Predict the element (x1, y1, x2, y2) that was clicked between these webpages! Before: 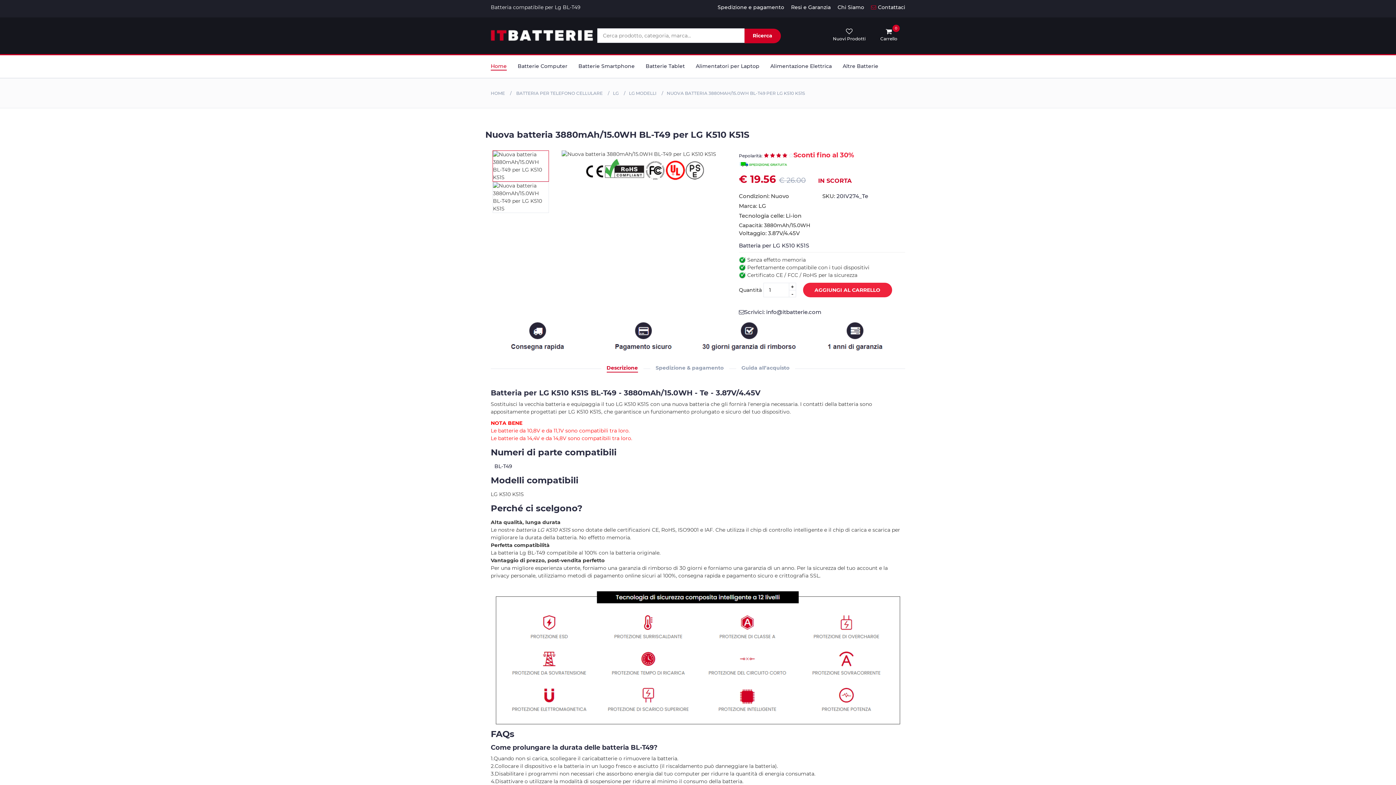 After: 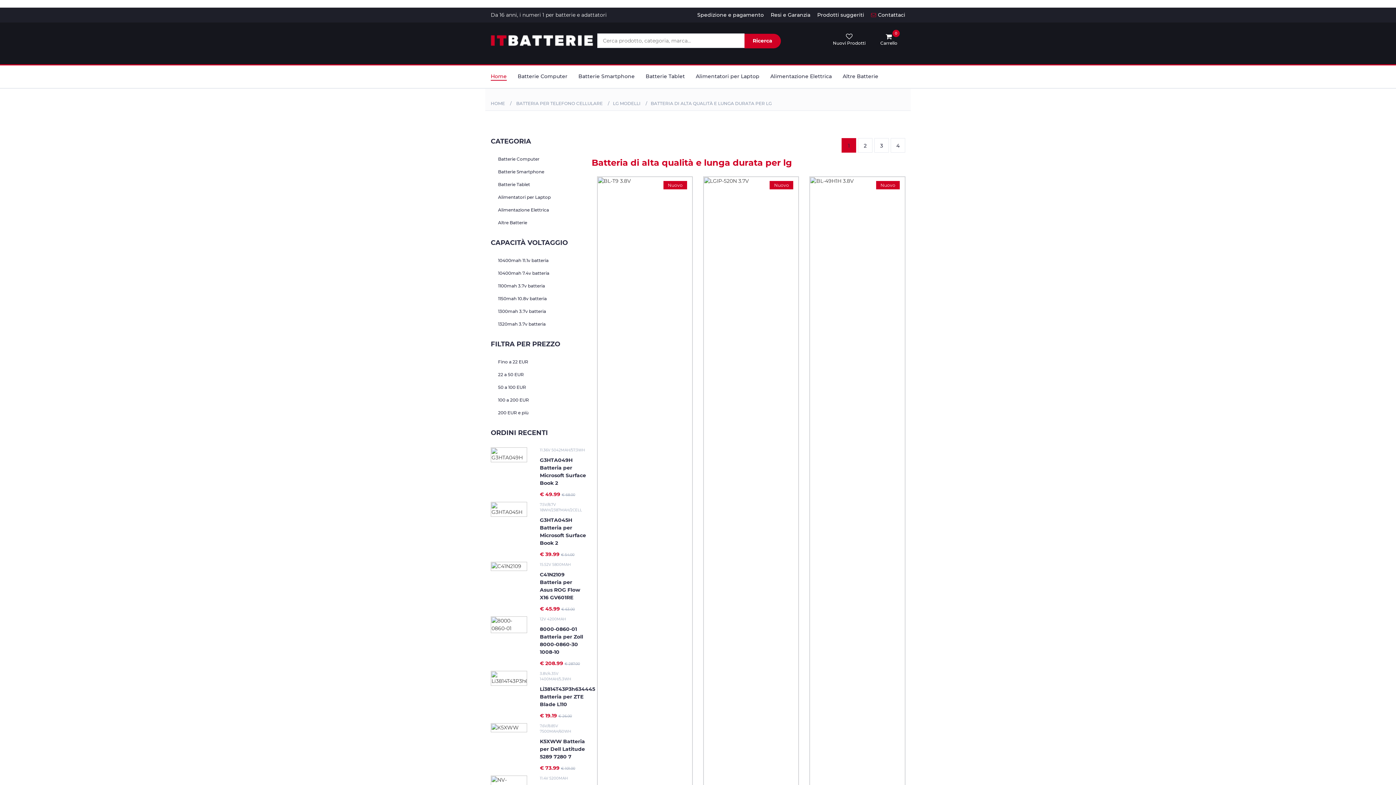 Action: bbox: (613, 90, 618, 95) label: LG